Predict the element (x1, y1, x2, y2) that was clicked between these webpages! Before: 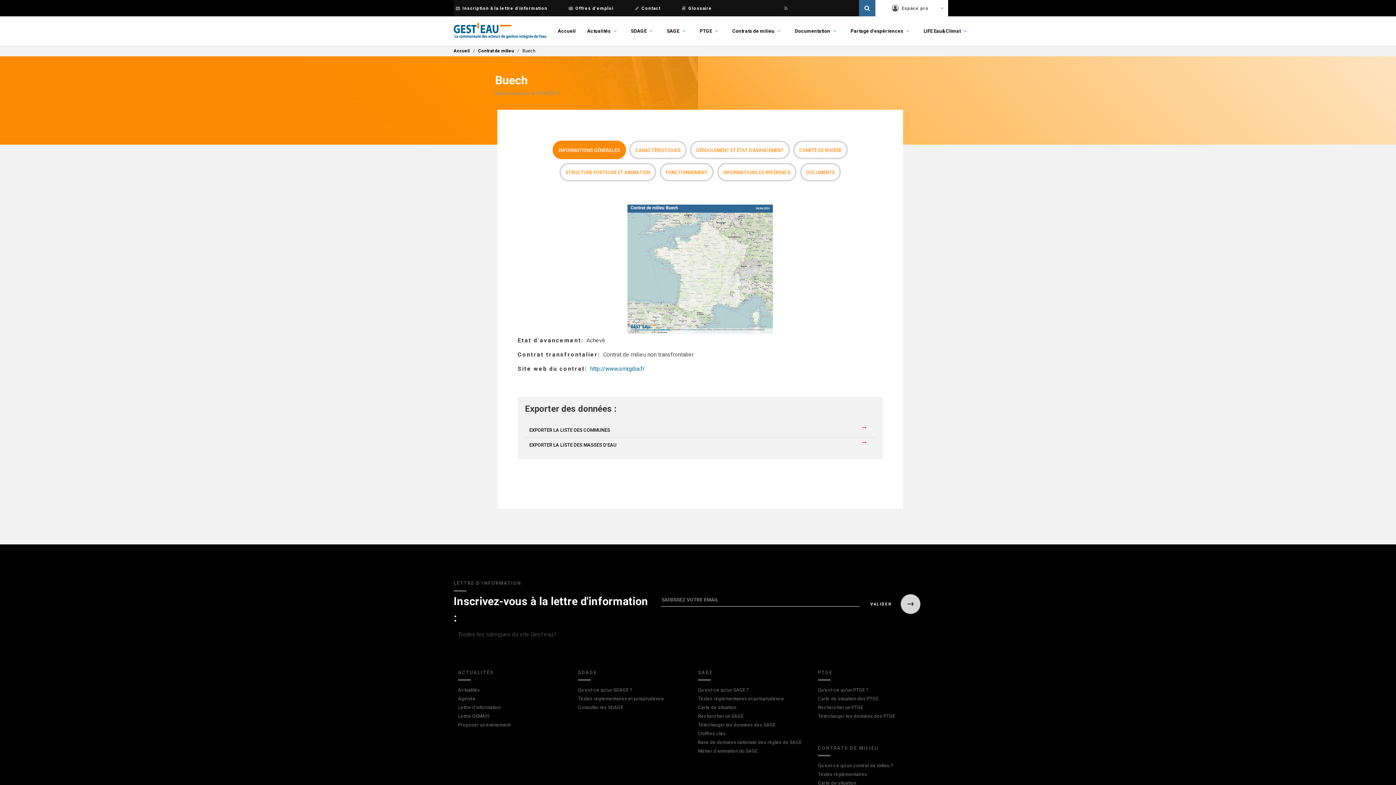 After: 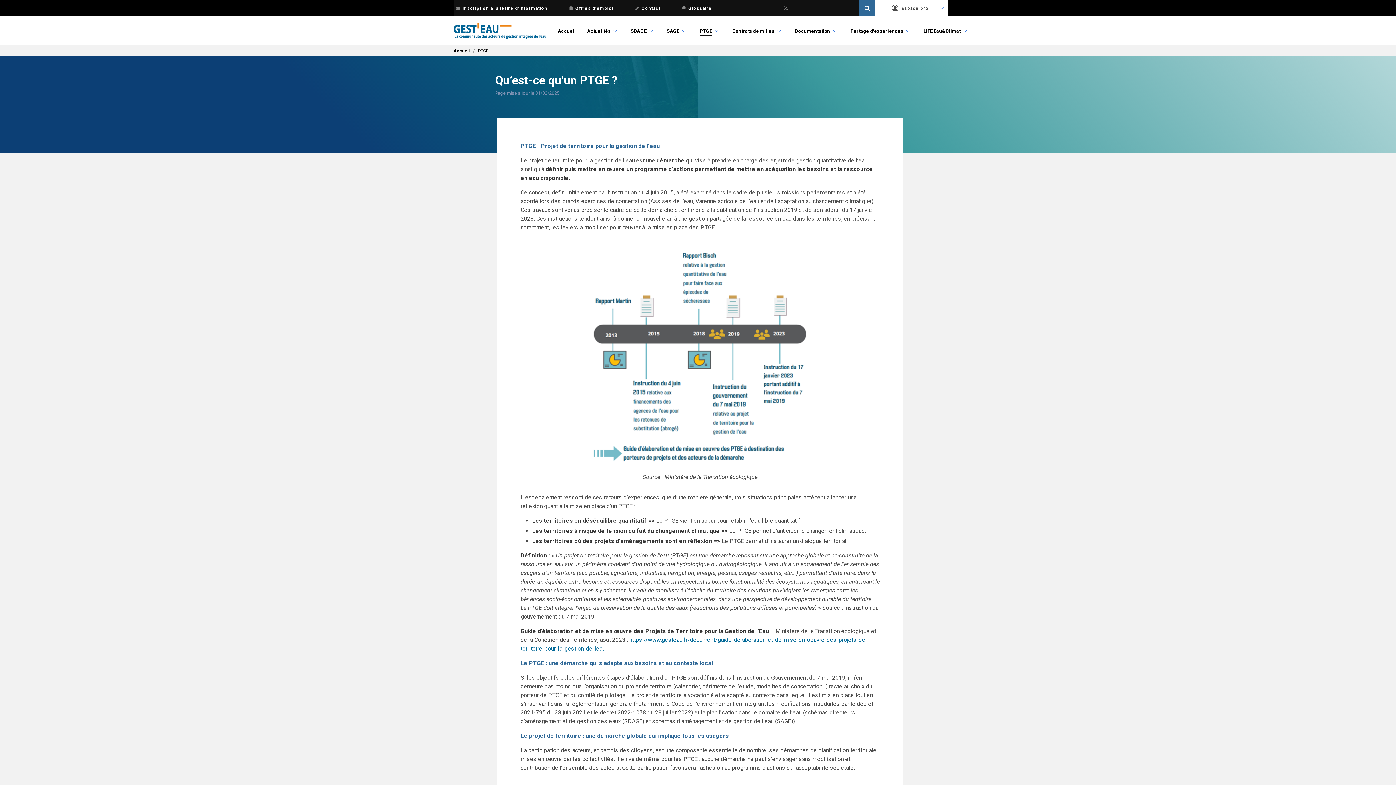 Action: label: Qu’est-ce qu’un PTGE ? bbox: (818, 687, 868, 693)